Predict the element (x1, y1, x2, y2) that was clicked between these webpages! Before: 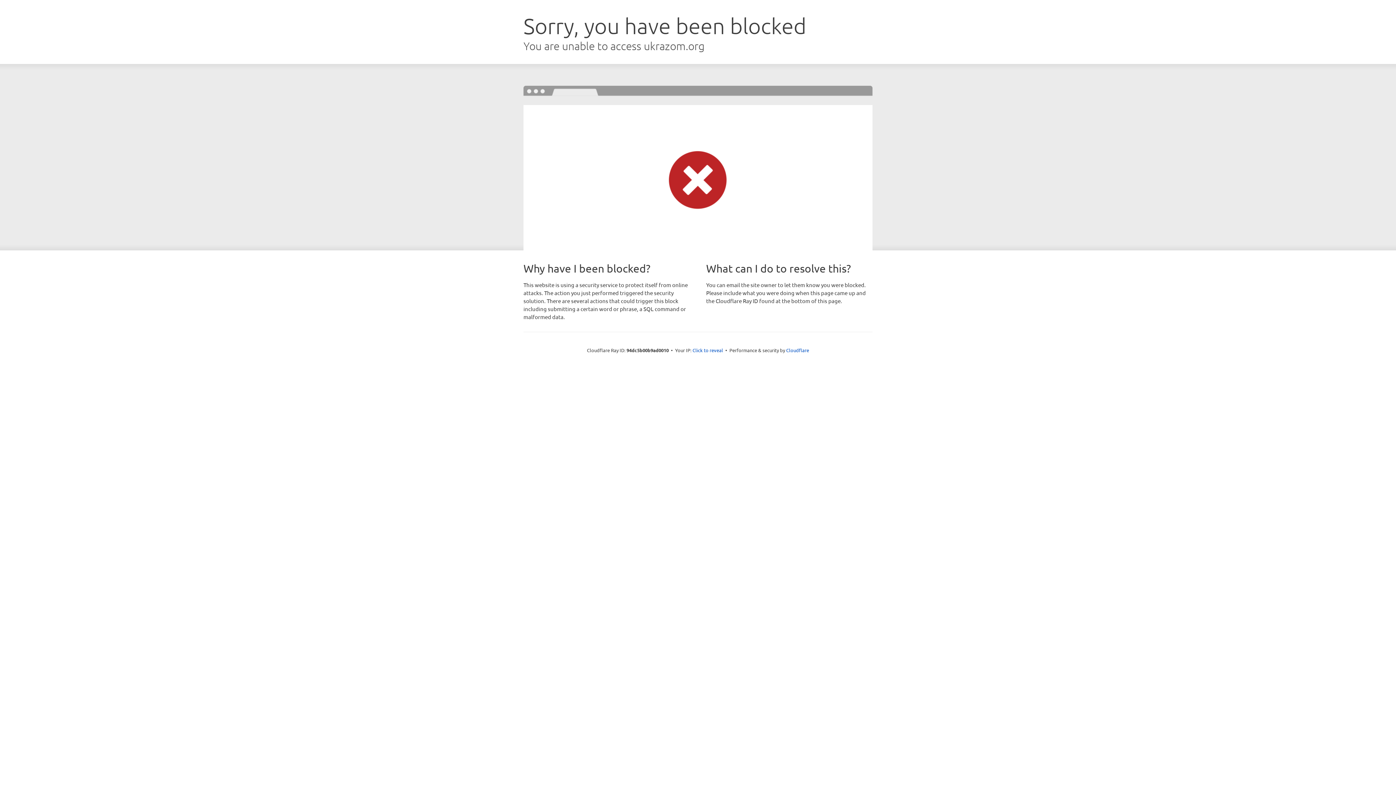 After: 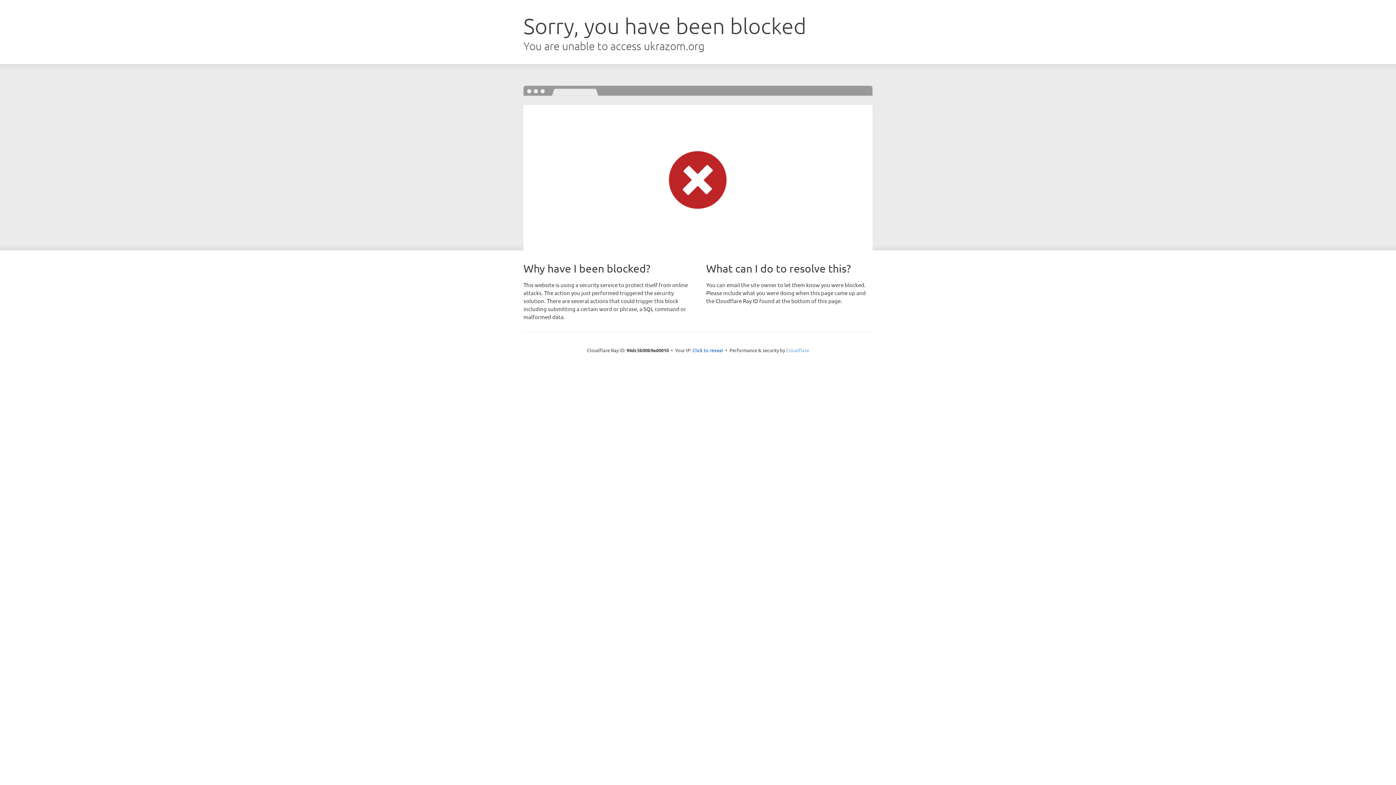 Action: label: Cloudflare bbox: (786, 347, 809, 353)